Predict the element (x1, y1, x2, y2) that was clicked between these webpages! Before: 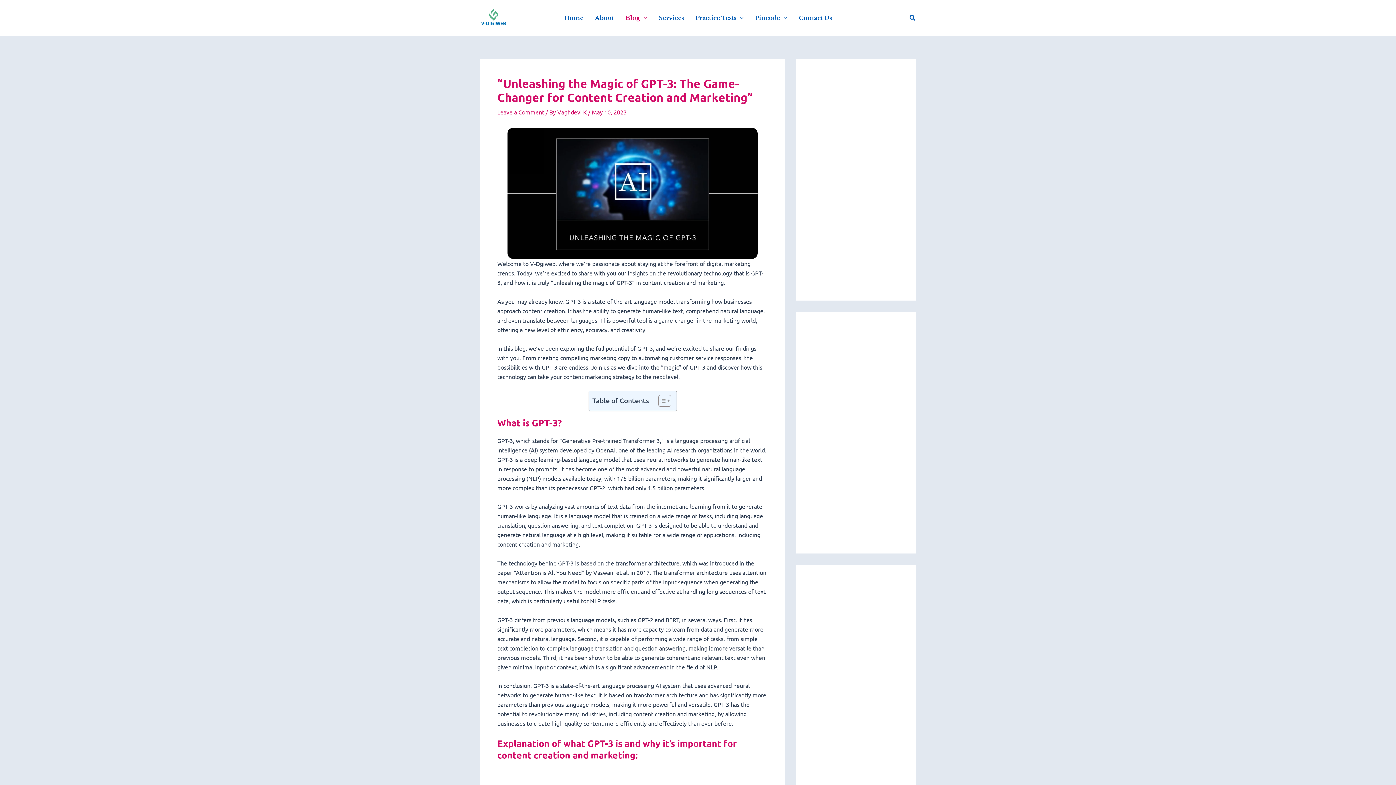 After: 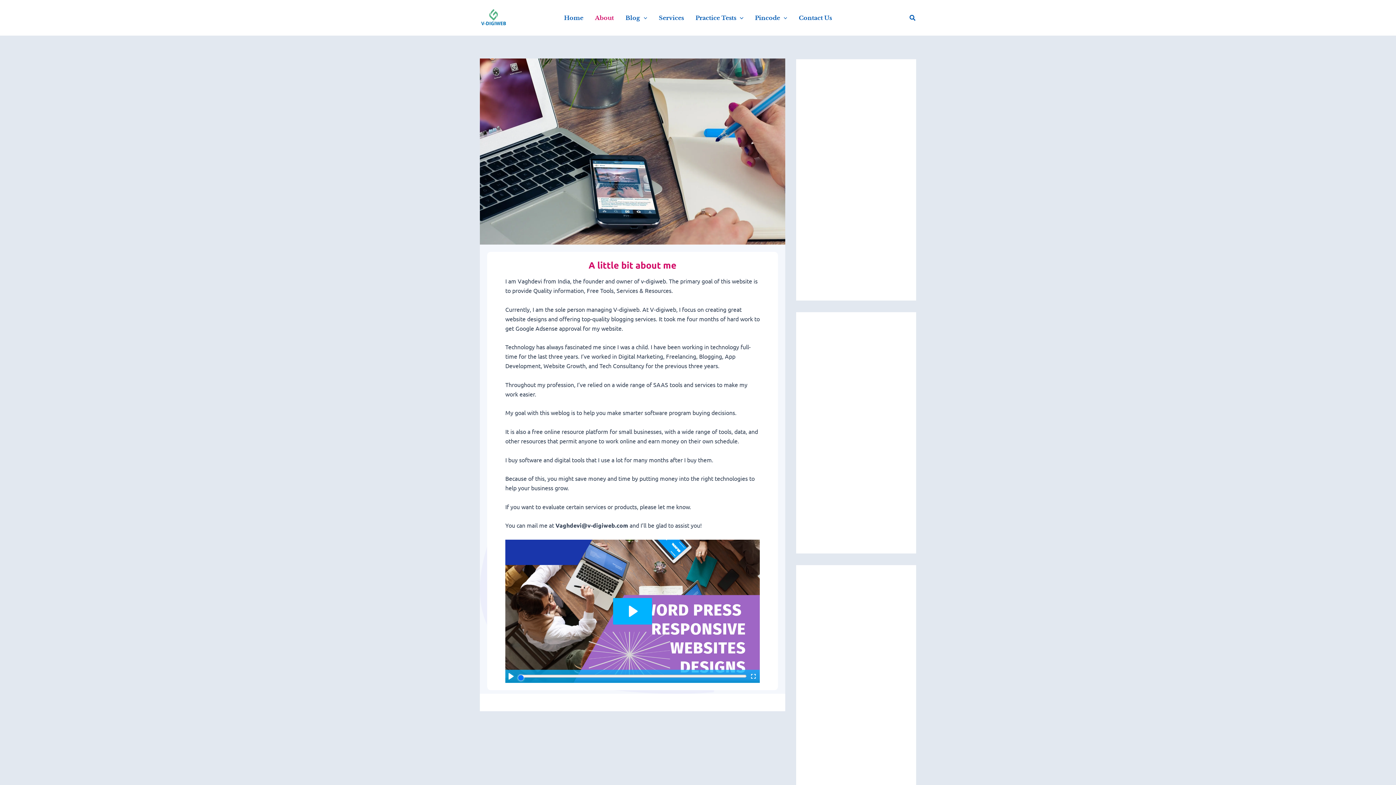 Action: bbox: (589, 0, 619, 35) label: About